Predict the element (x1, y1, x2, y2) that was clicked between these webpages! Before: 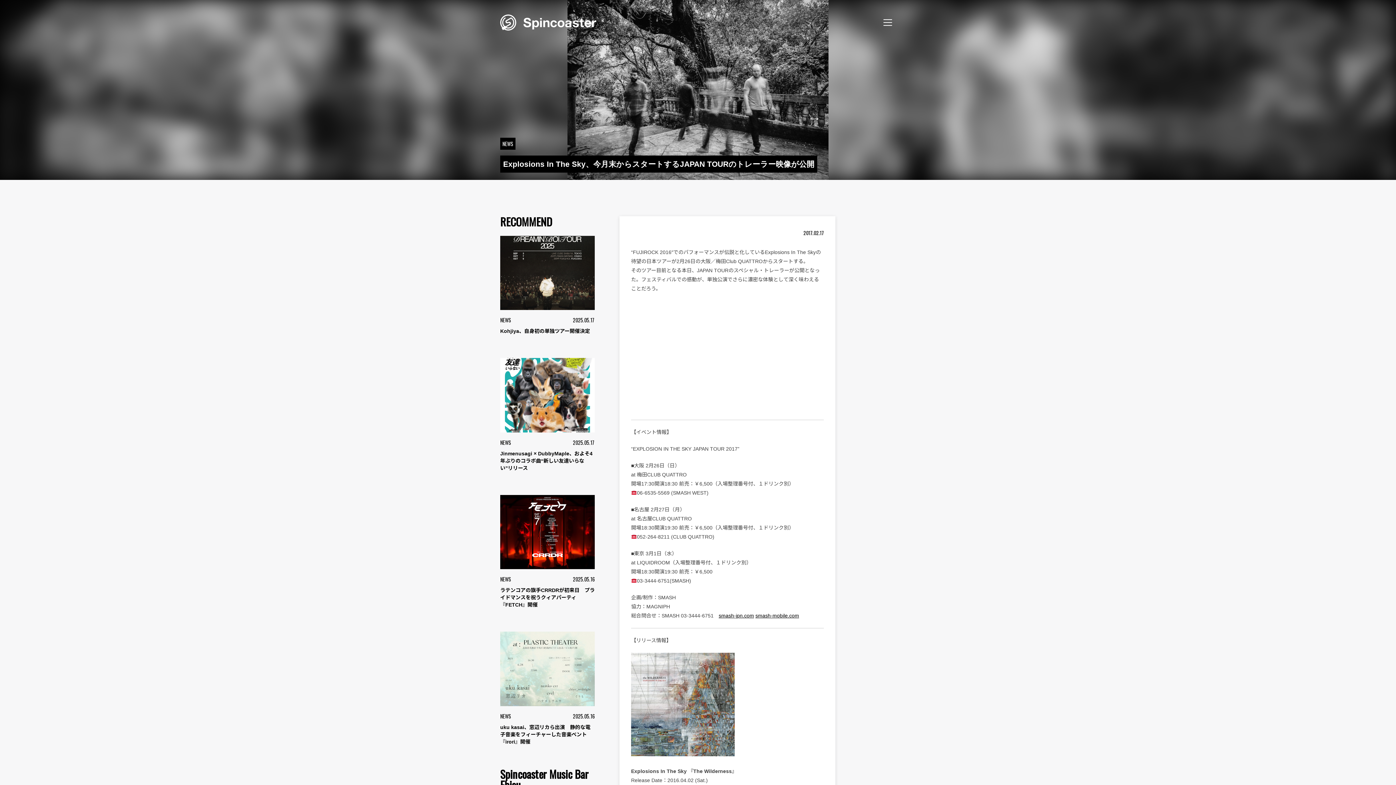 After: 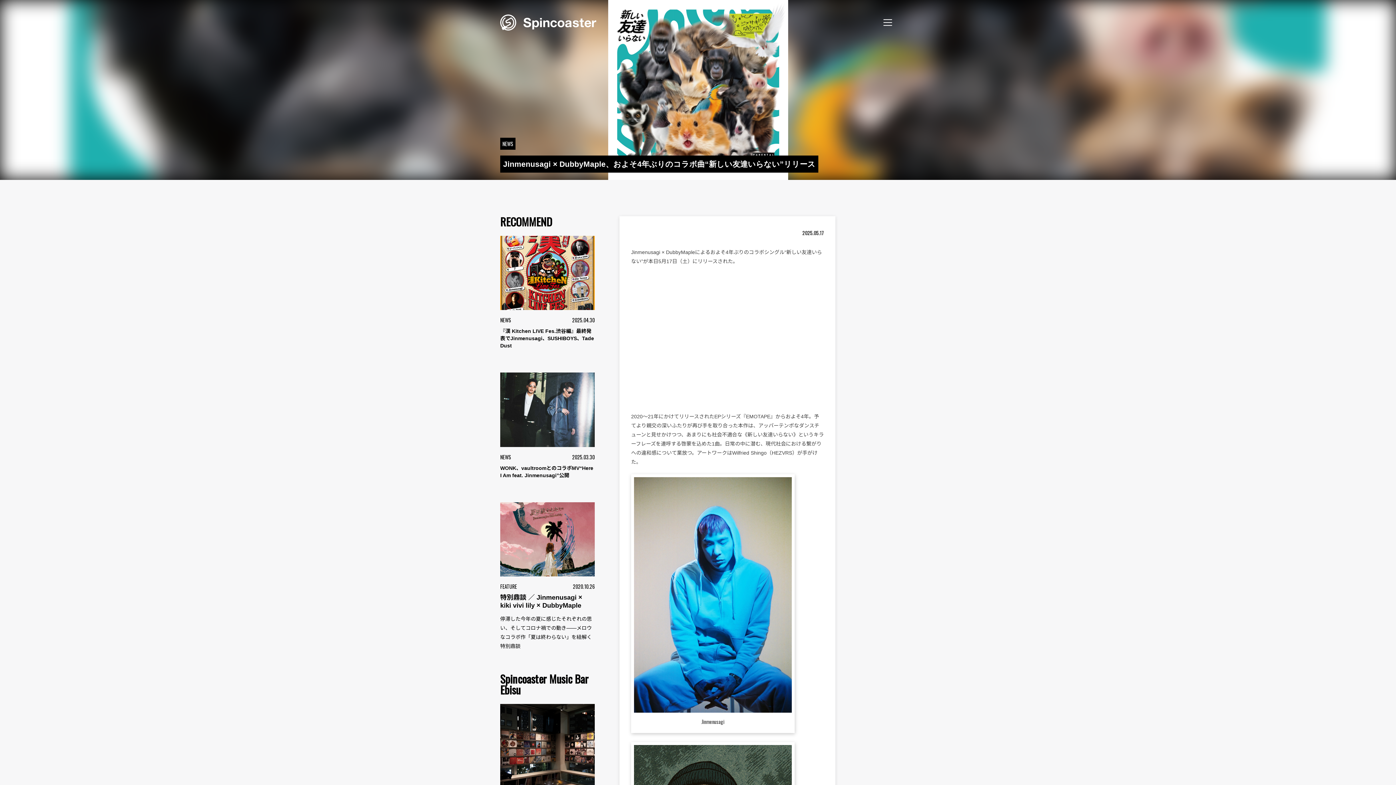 Action: label: NEWS
2025.05.17

Jinmenusagi × DubbyMaple、およそ4年ぶりのコラボ曲“新しい友達いらない”リリース bbox: (500, 358, 594, 471)